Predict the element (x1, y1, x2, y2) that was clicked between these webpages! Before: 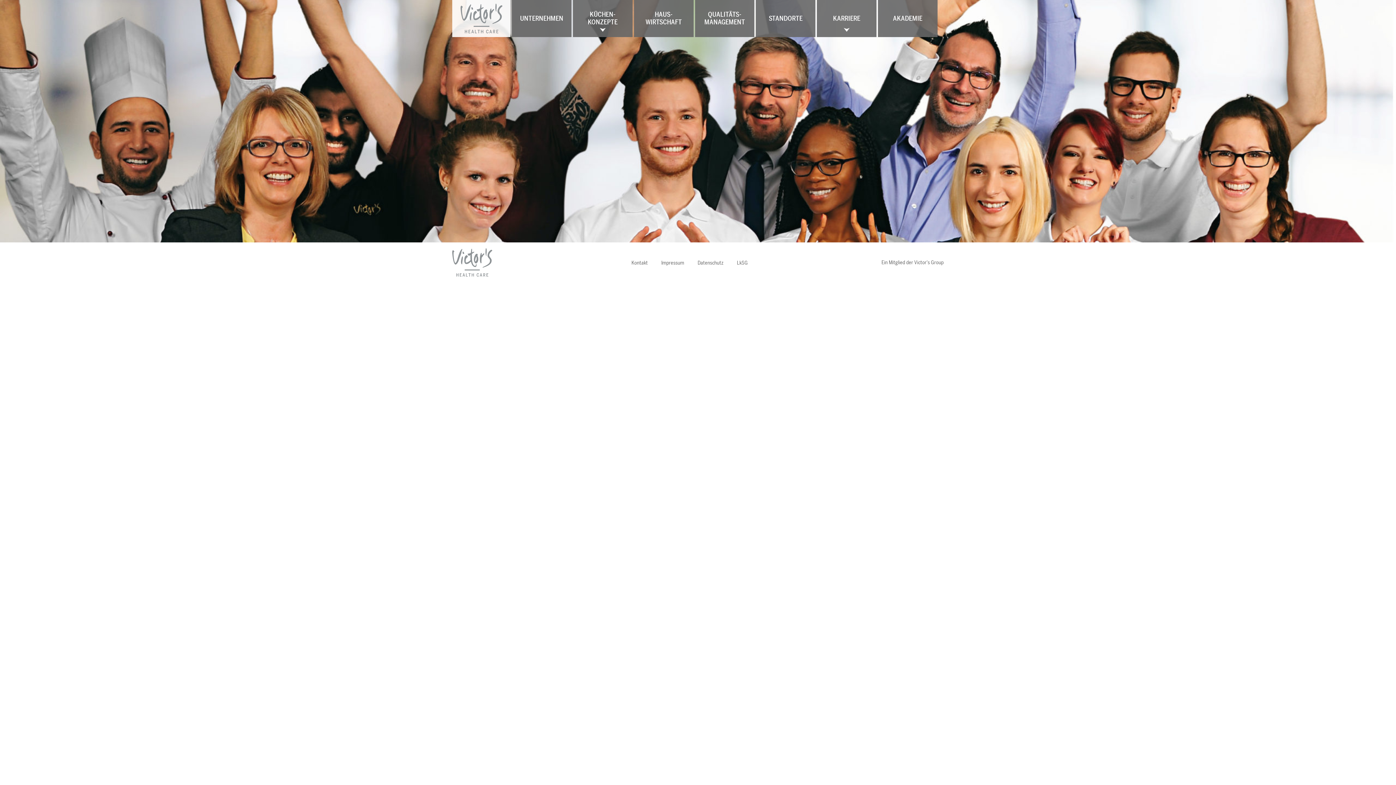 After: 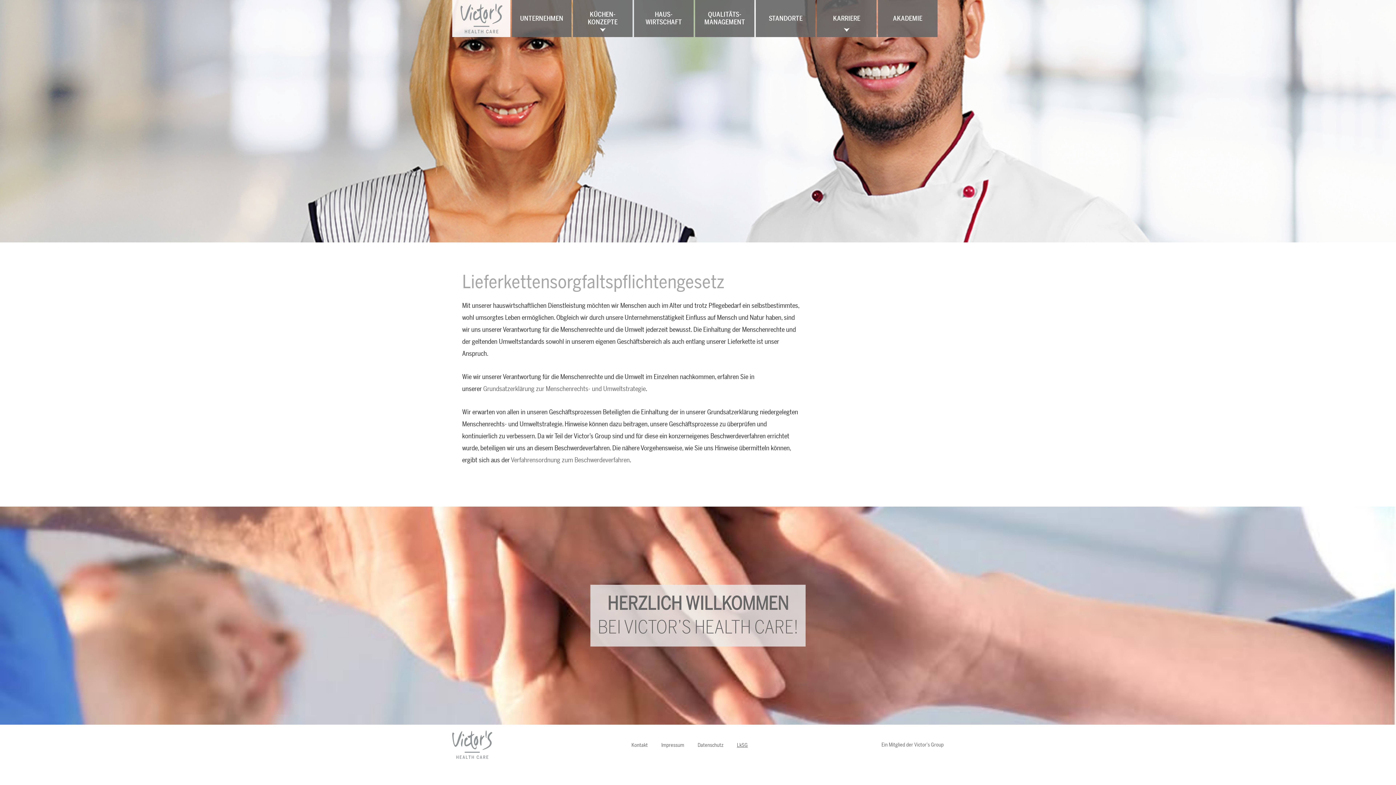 Action: bbox: (737, 259, 747, 266) label: LkSG